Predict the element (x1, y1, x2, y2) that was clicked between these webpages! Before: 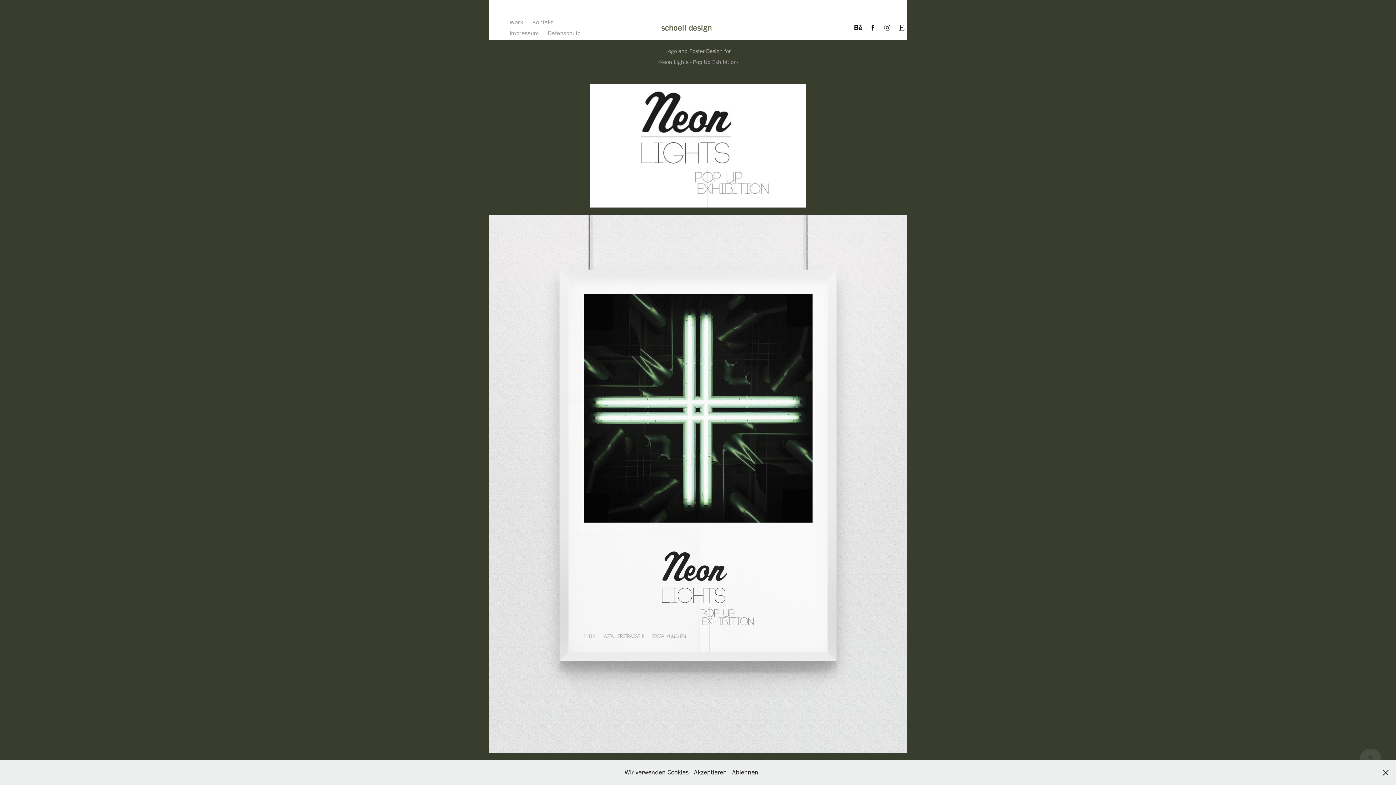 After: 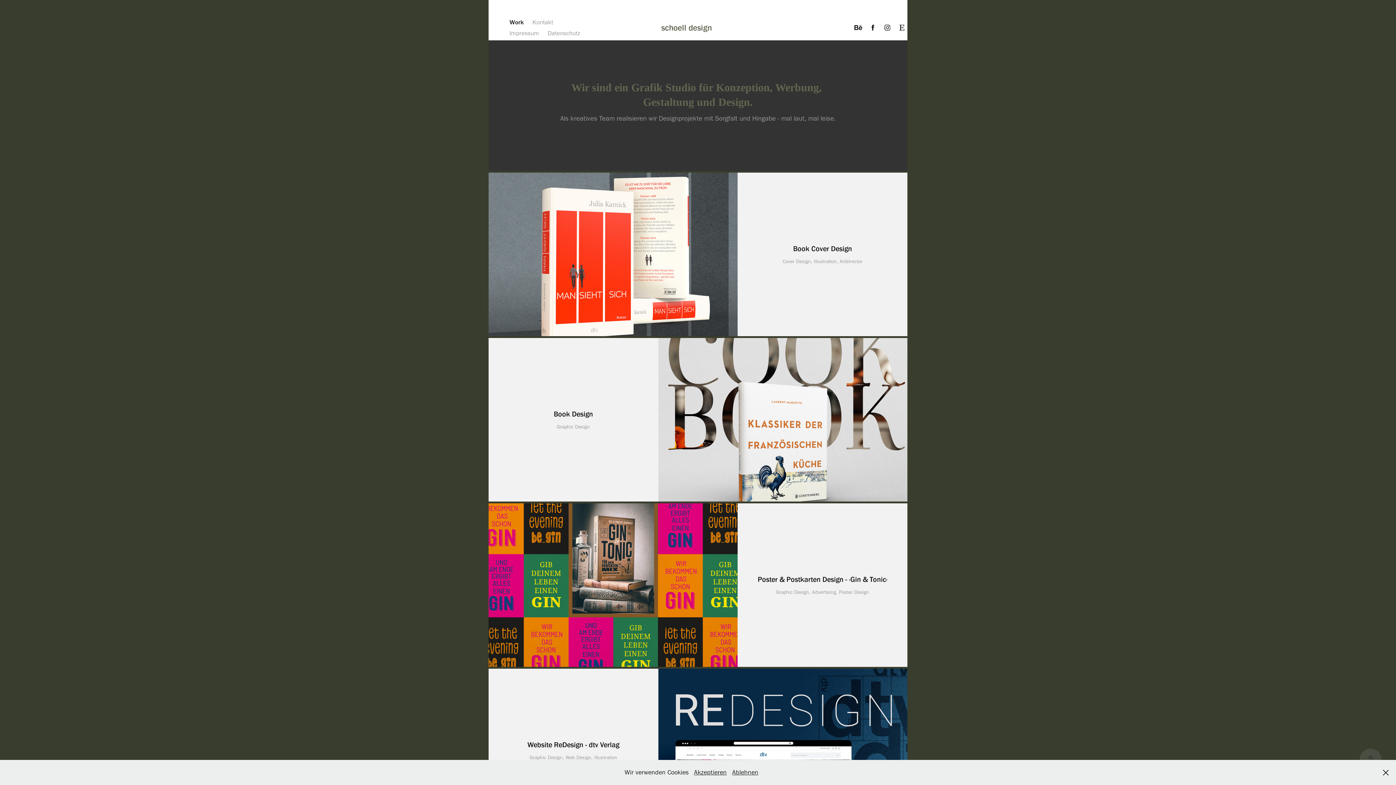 Action: label: schoell design bbox: (661, 22, 712, 32)